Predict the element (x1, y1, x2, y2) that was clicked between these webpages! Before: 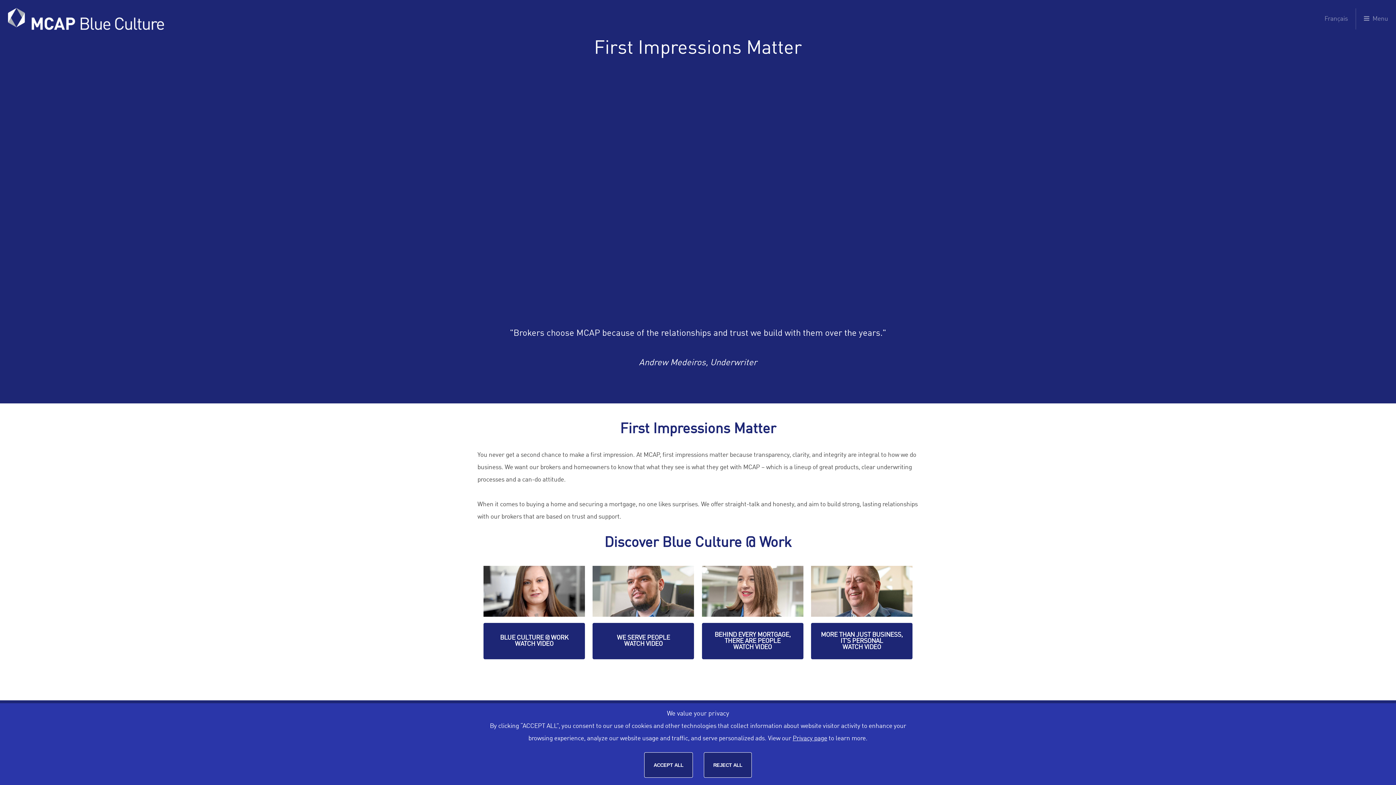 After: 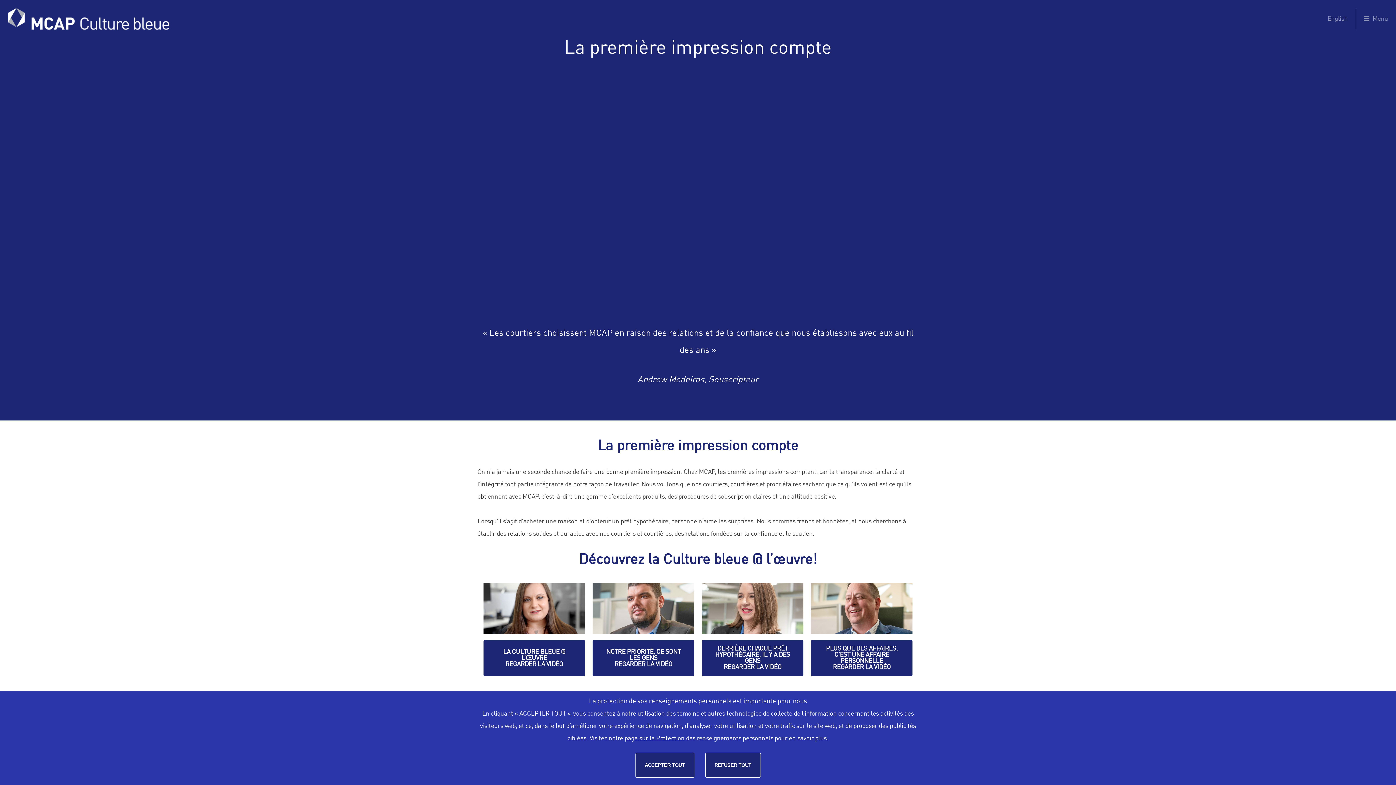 Action: bbox: (1320, 9, 1352, 29) label: Français